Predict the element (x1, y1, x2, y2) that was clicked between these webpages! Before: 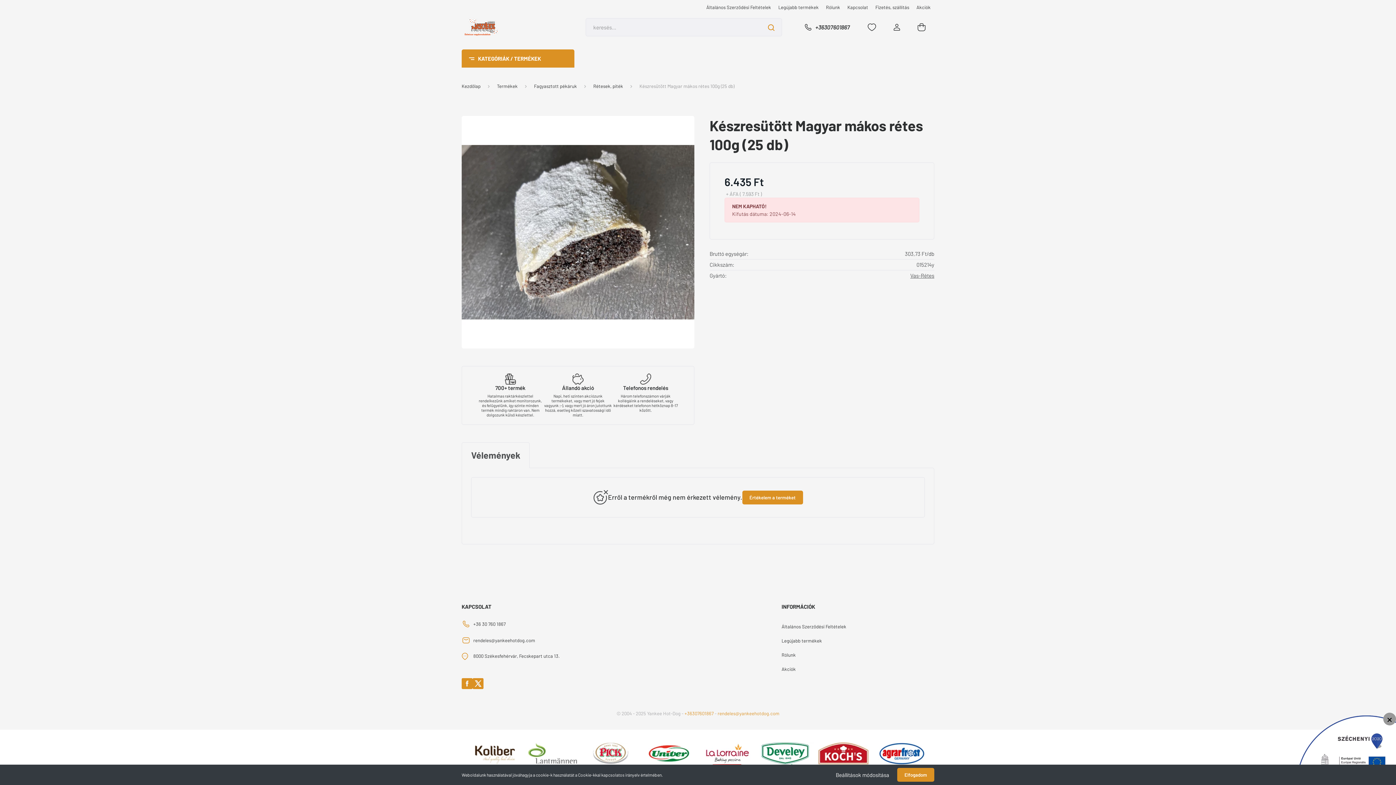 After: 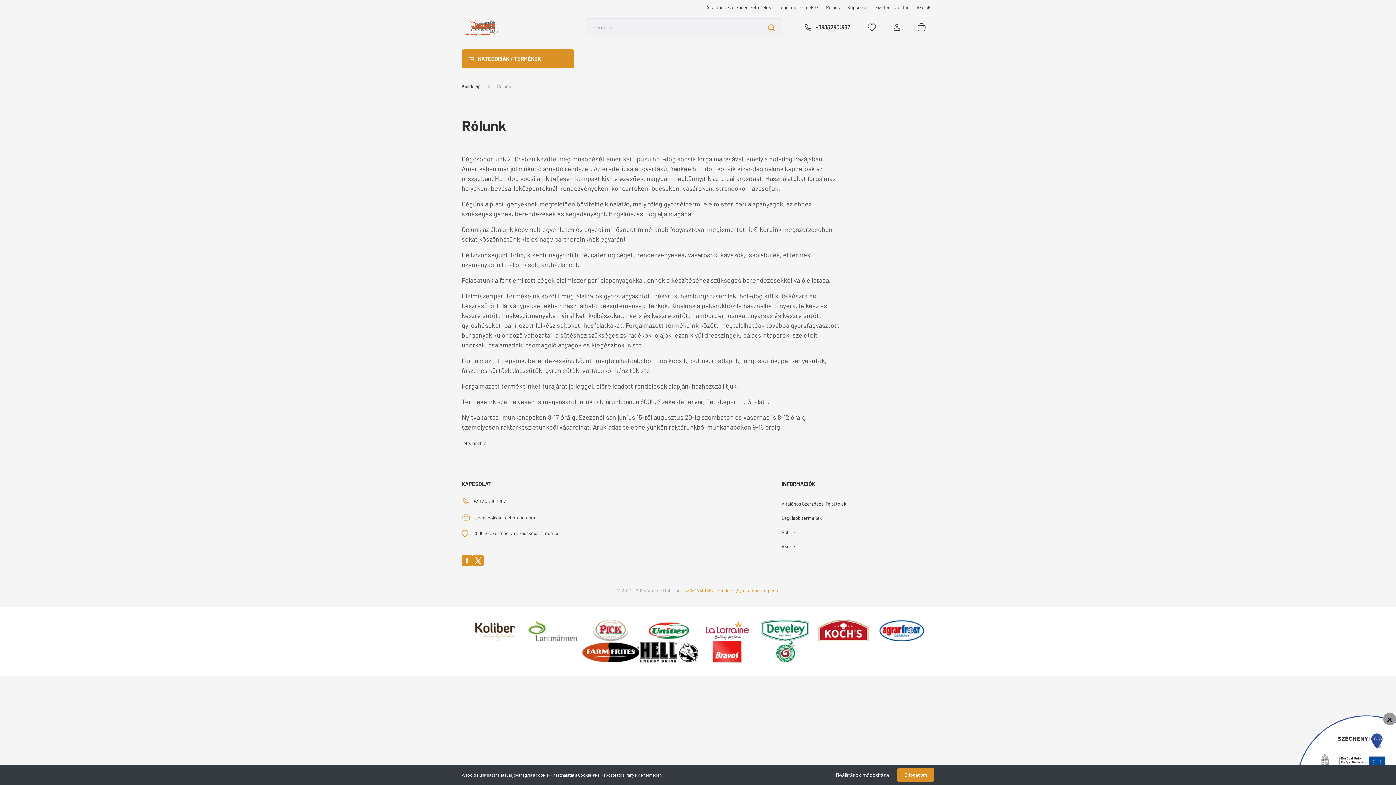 Action: bbox: (781, 648, 934, 662) label: Rólunk